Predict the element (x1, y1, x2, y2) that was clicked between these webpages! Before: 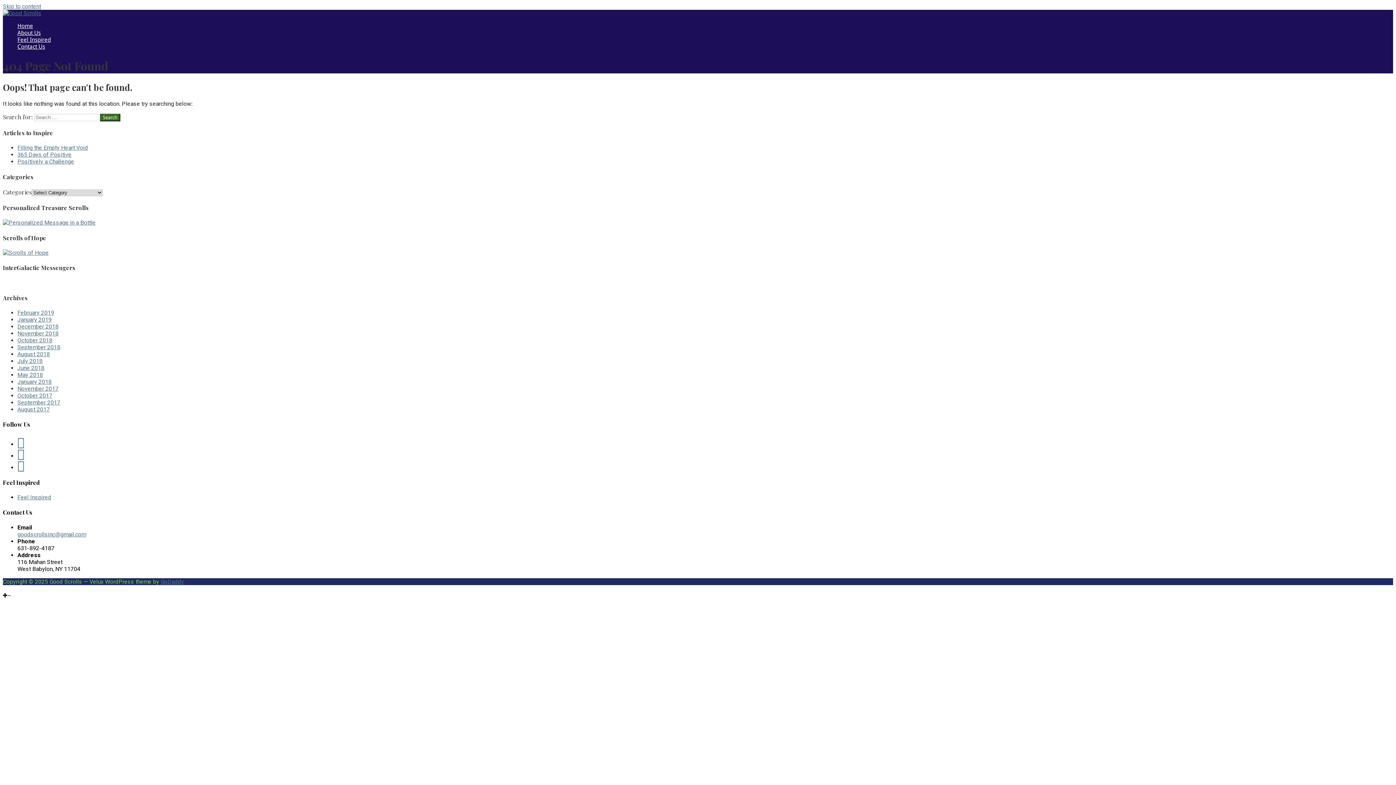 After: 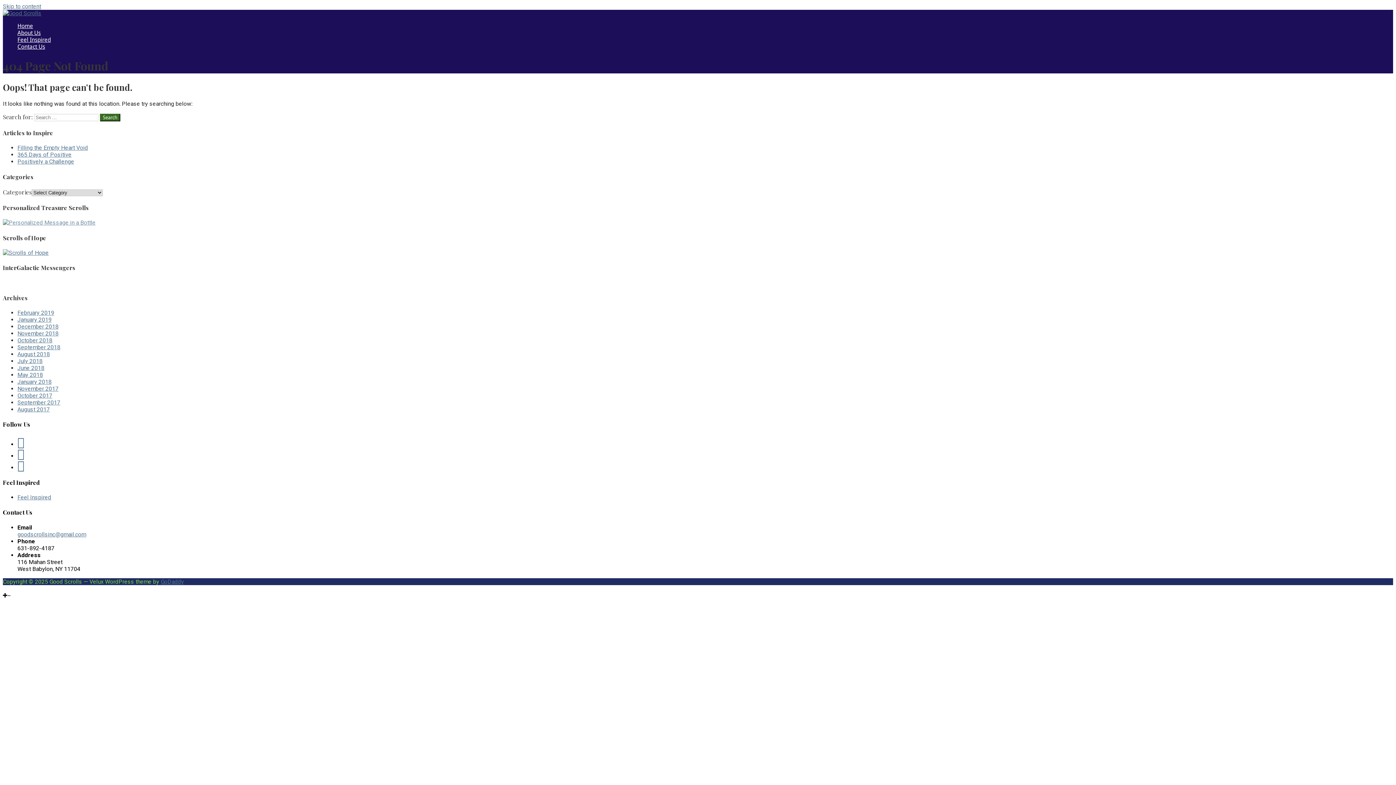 Action: bbox: (2, 219, 95, 226)